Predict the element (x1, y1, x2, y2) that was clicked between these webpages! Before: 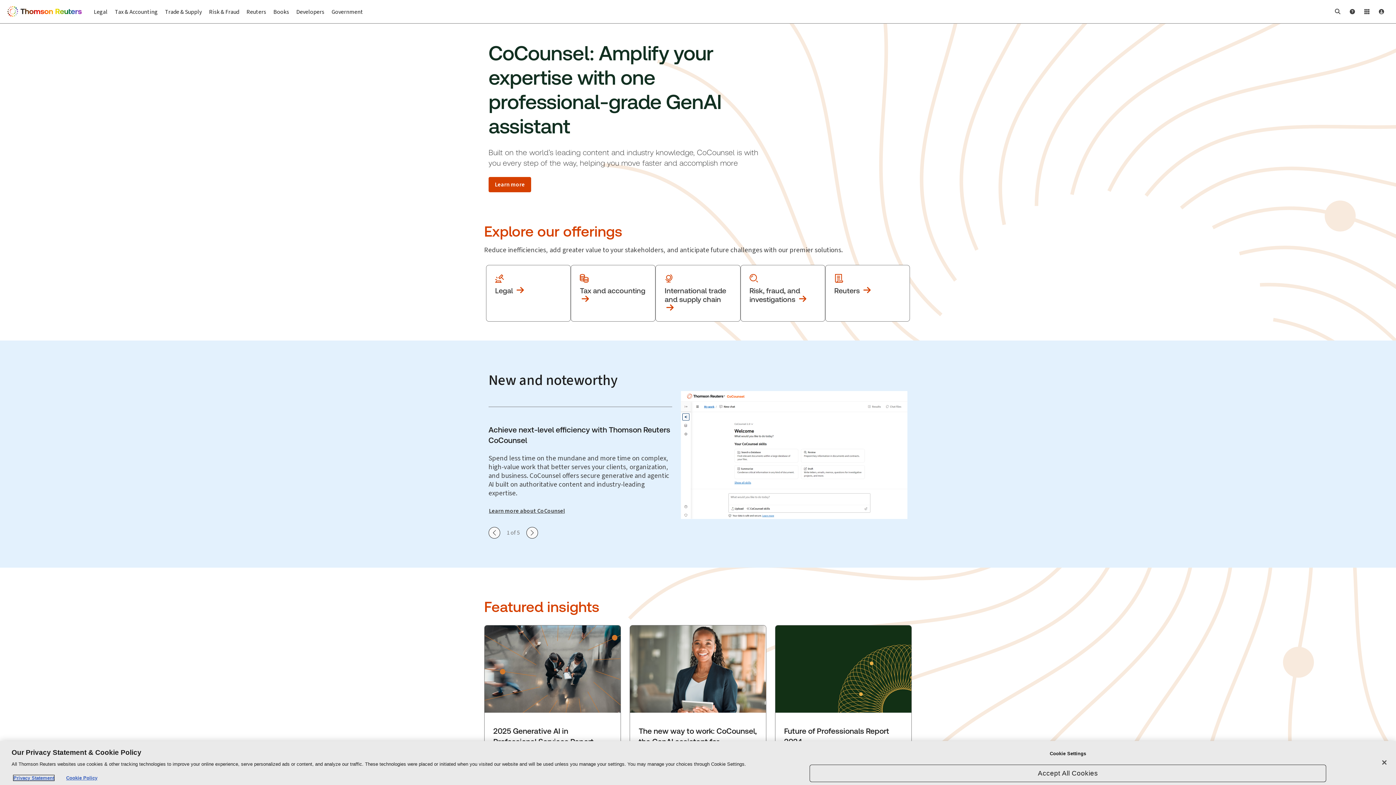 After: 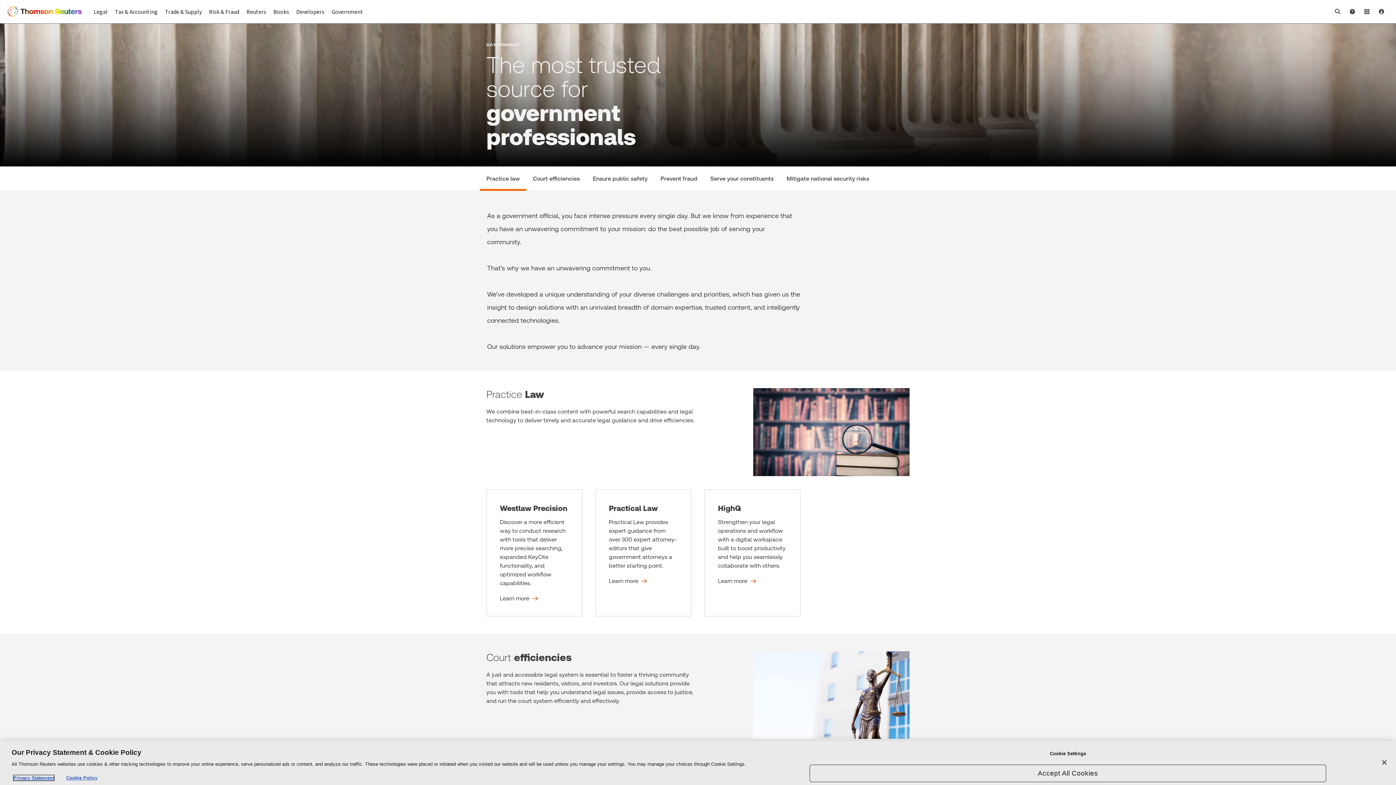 Action: bbox: (328, 0, 366, 23) label: Government